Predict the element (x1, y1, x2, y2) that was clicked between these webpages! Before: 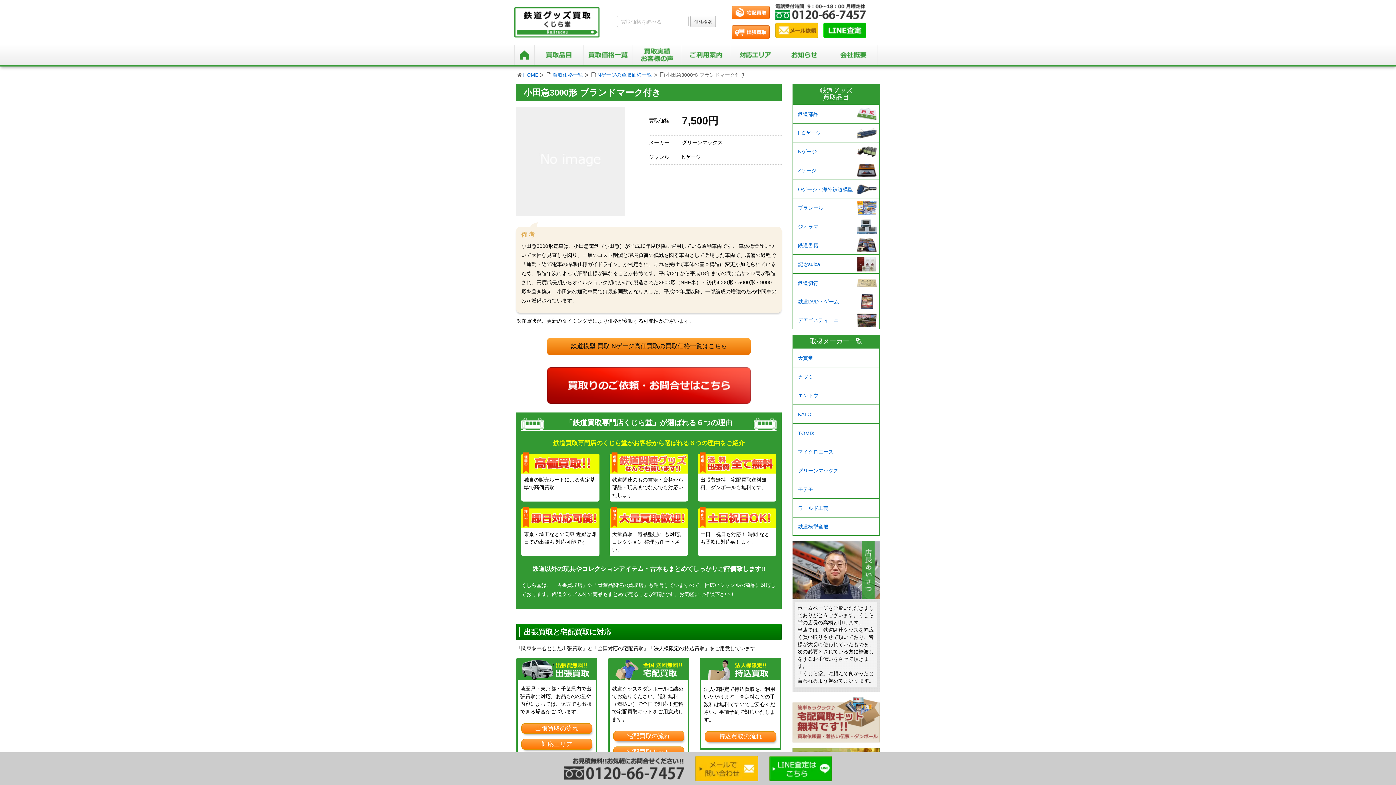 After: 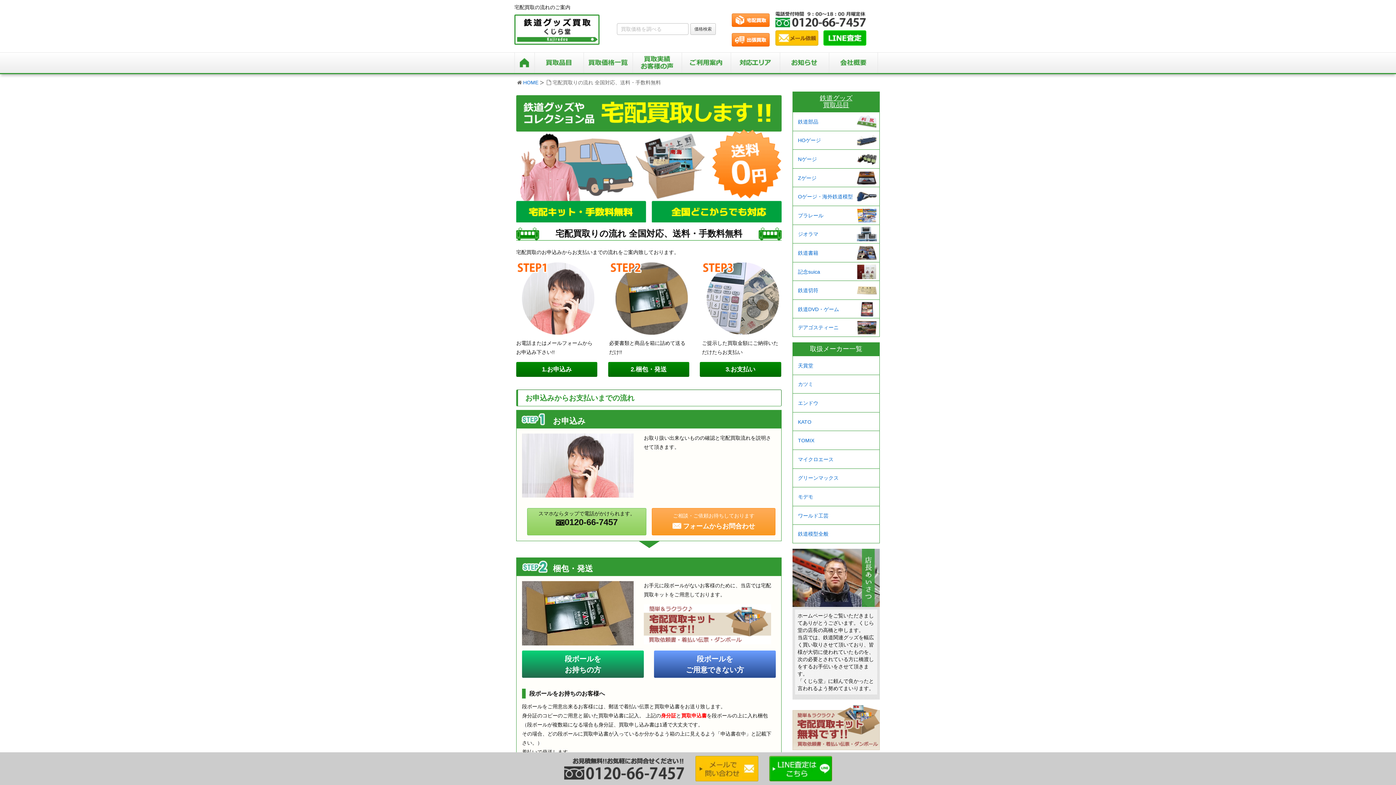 Action: bbox: (727, 5, 764, 19)